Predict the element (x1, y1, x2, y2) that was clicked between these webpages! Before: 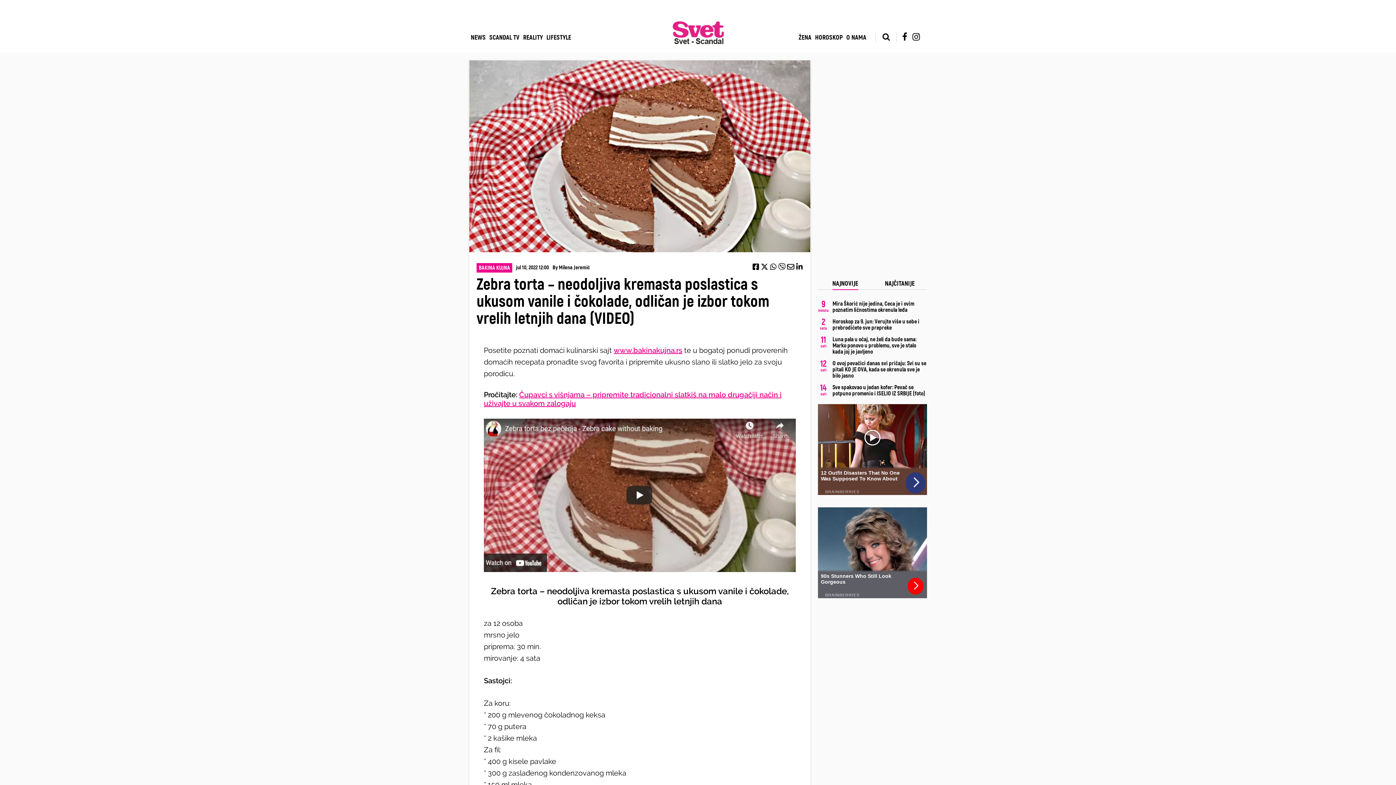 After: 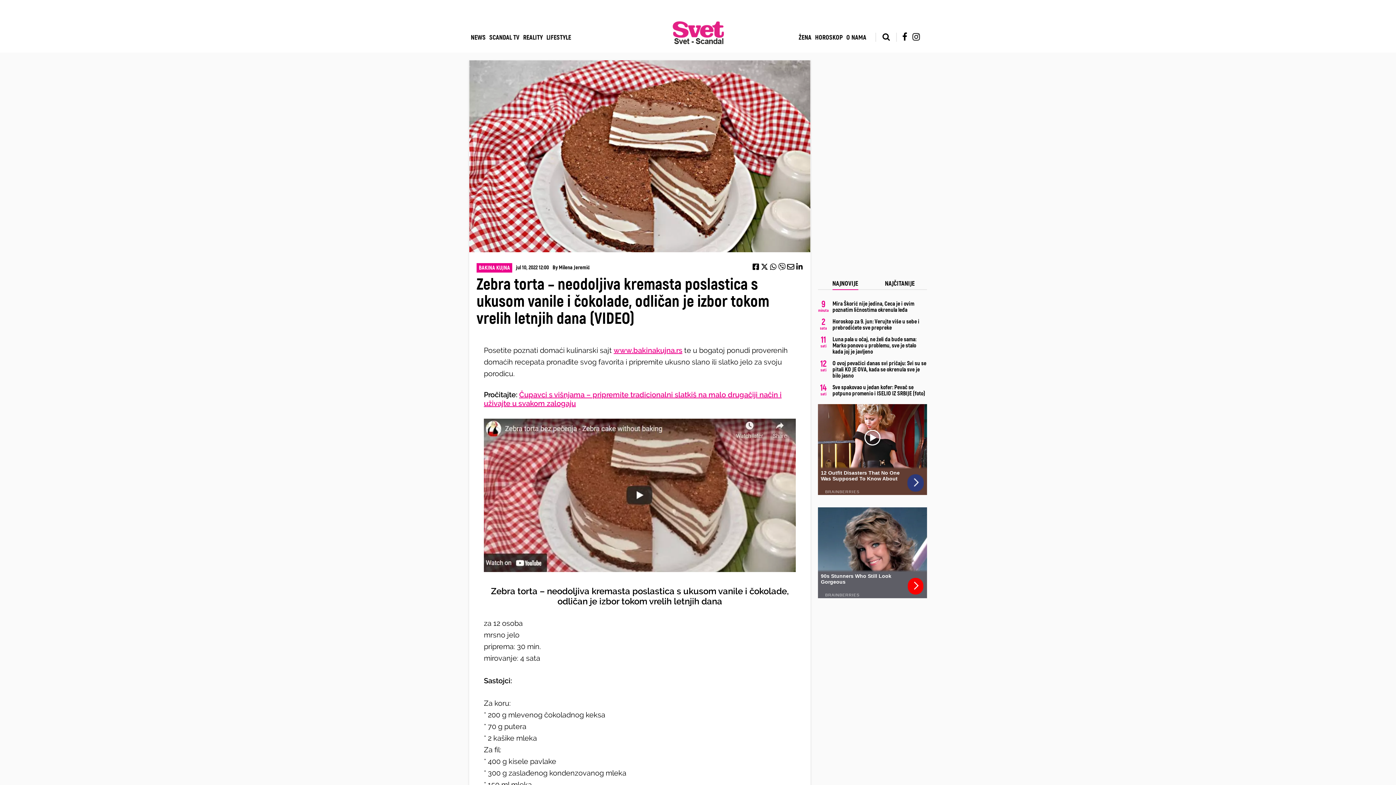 Action: label: mail bbox: (787, 265, 796, 272)